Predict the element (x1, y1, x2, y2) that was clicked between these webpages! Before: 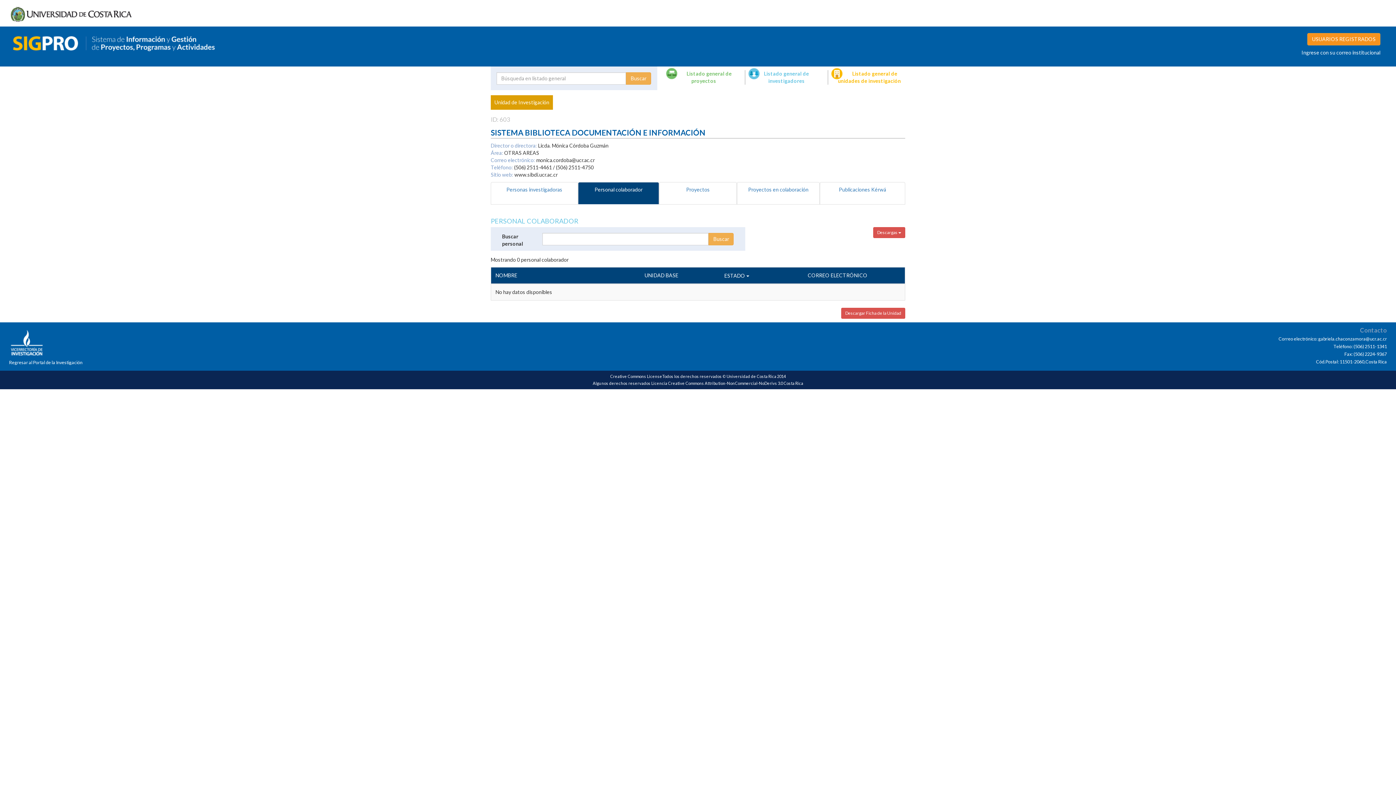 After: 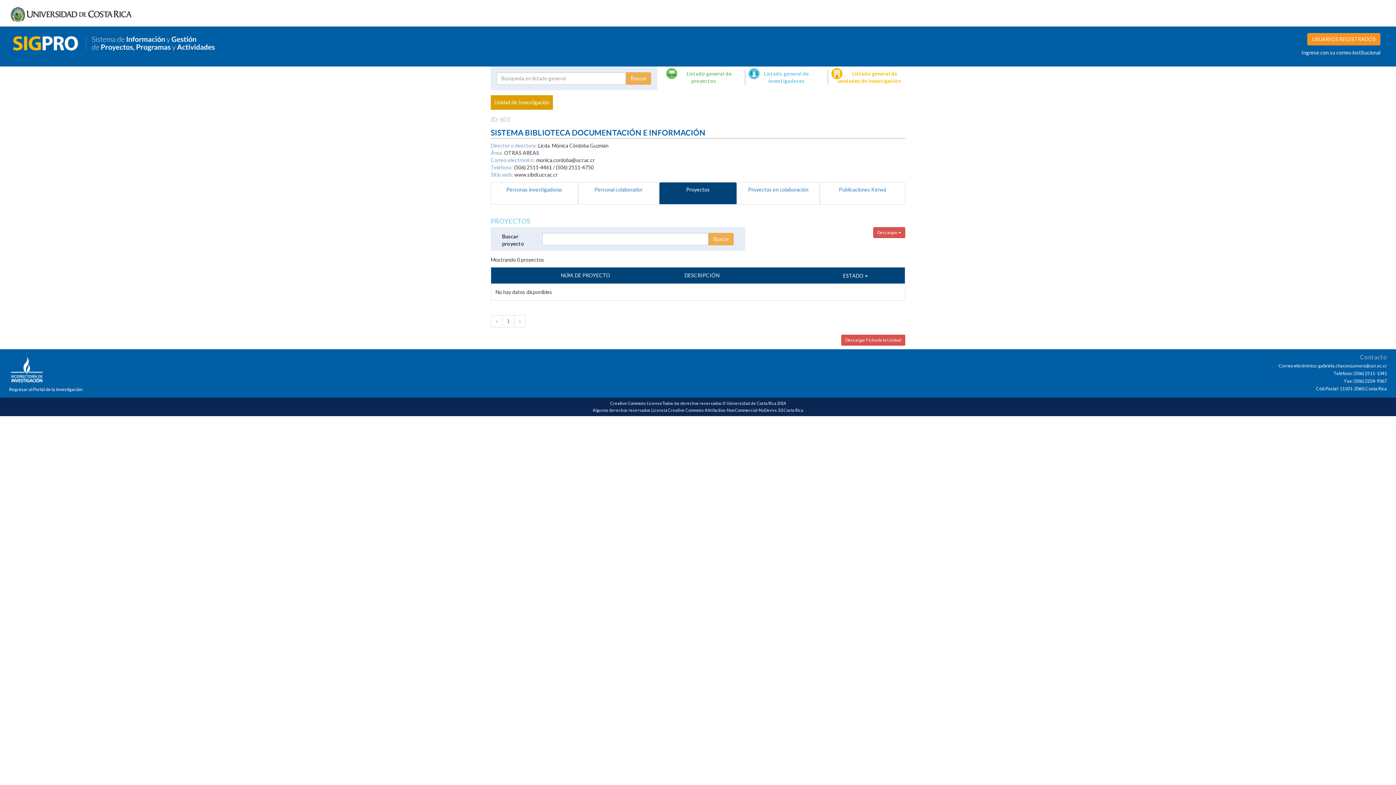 Action: bbox: (659, 182, 737, 204) label: Proyectos